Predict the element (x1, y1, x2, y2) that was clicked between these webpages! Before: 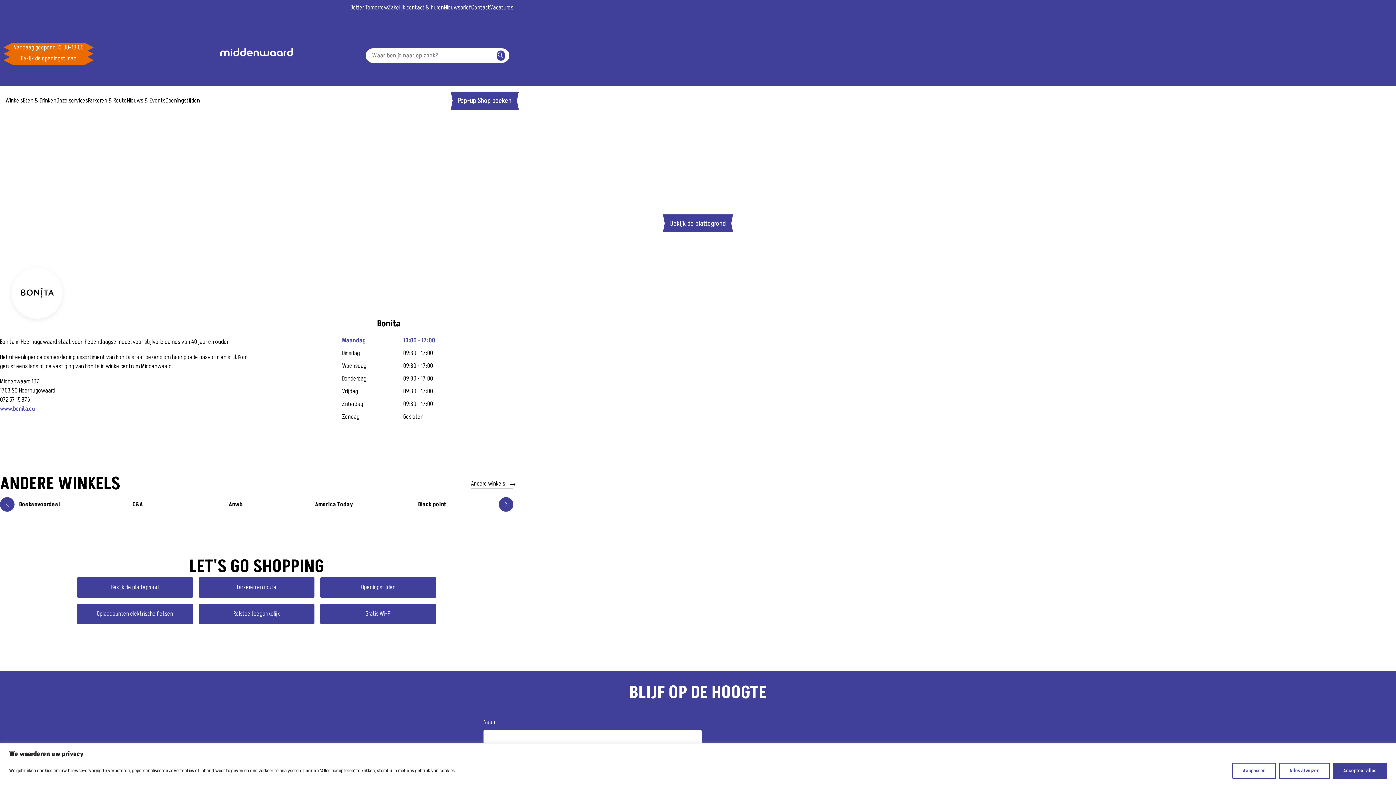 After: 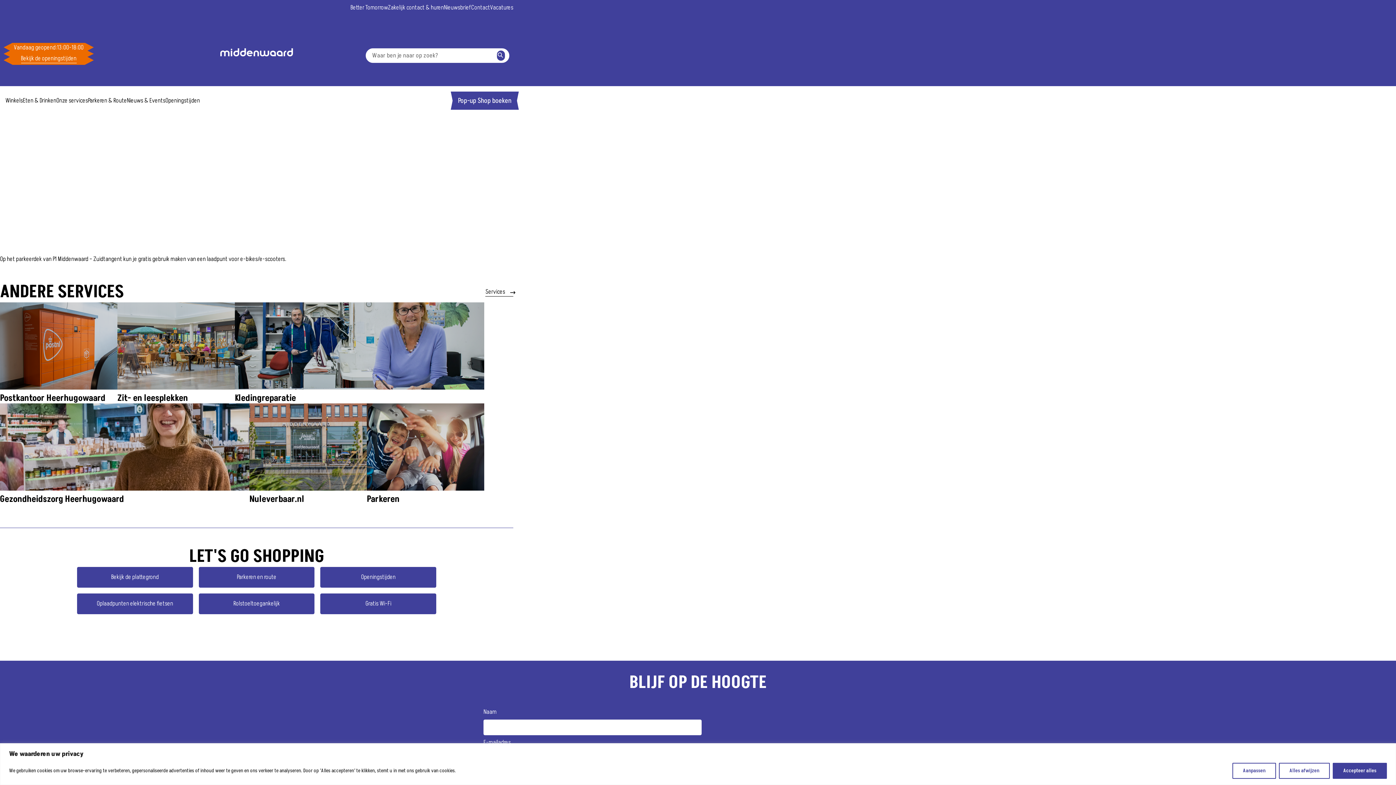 Action: label: Oplaadpunten elektrische fietsen bbox: (77, 604, 192, 624)